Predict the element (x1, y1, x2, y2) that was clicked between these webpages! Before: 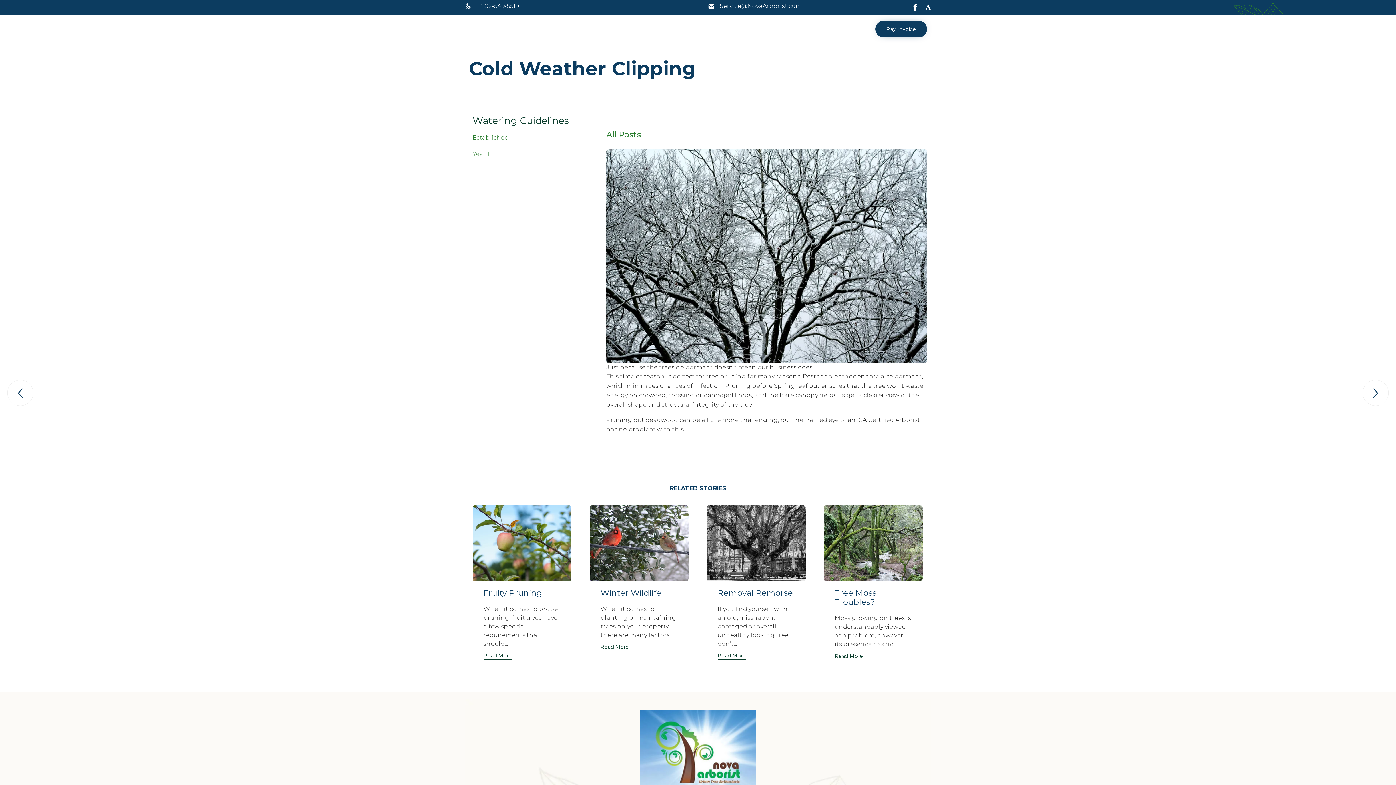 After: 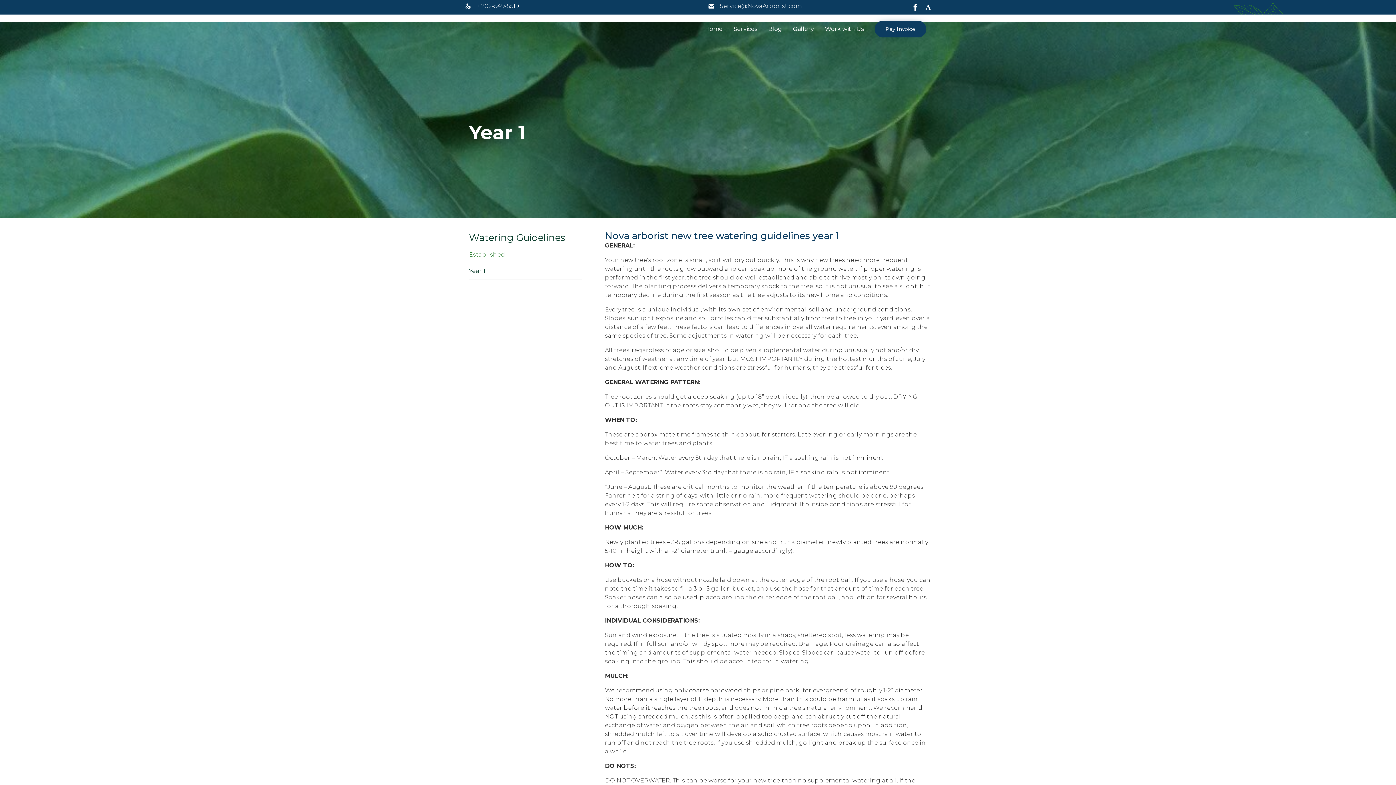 Action: label: Year 1 bbox: (472, 146, 583, 162)